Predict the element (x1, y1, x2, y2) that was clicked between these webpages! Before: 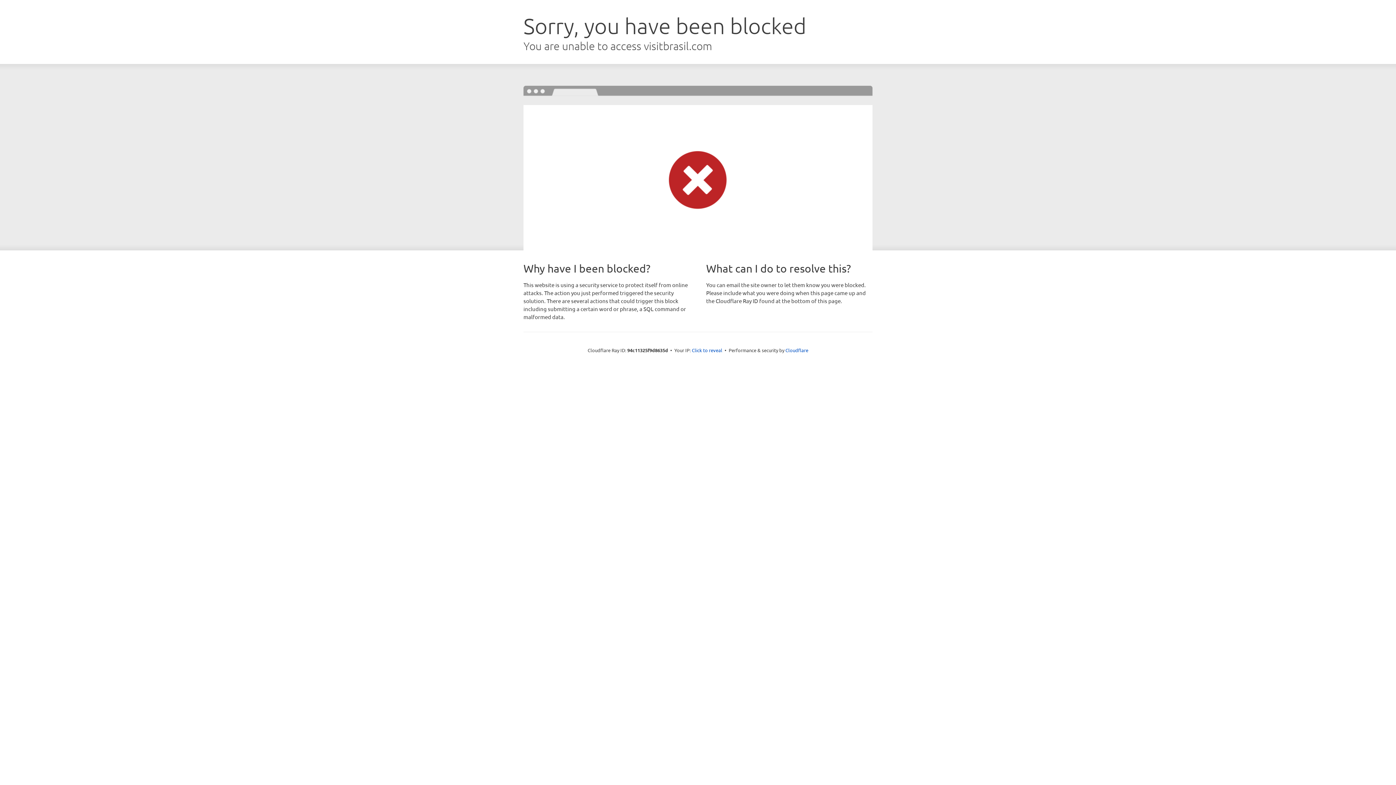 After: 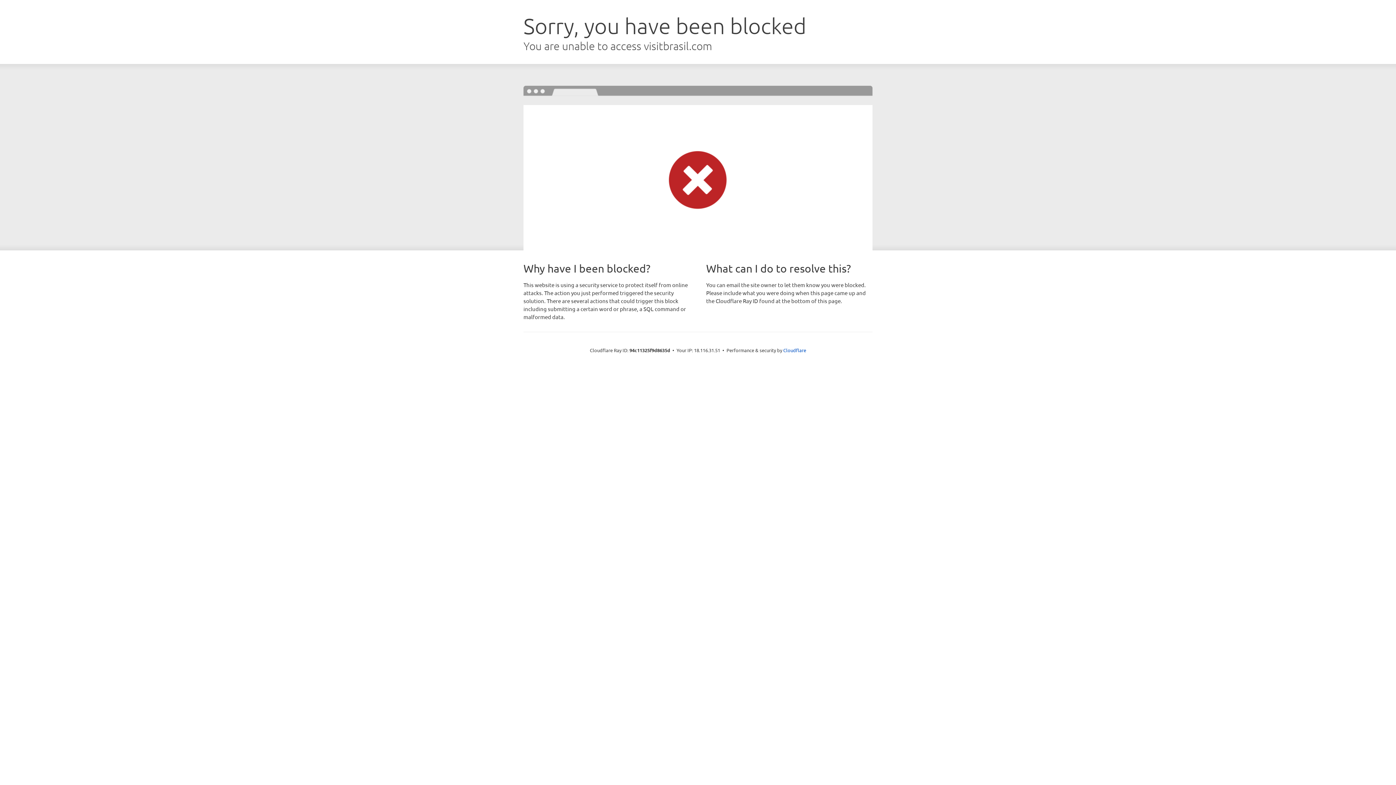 Action: bbox: (692, 346, 722, 353) label: Click to reveal